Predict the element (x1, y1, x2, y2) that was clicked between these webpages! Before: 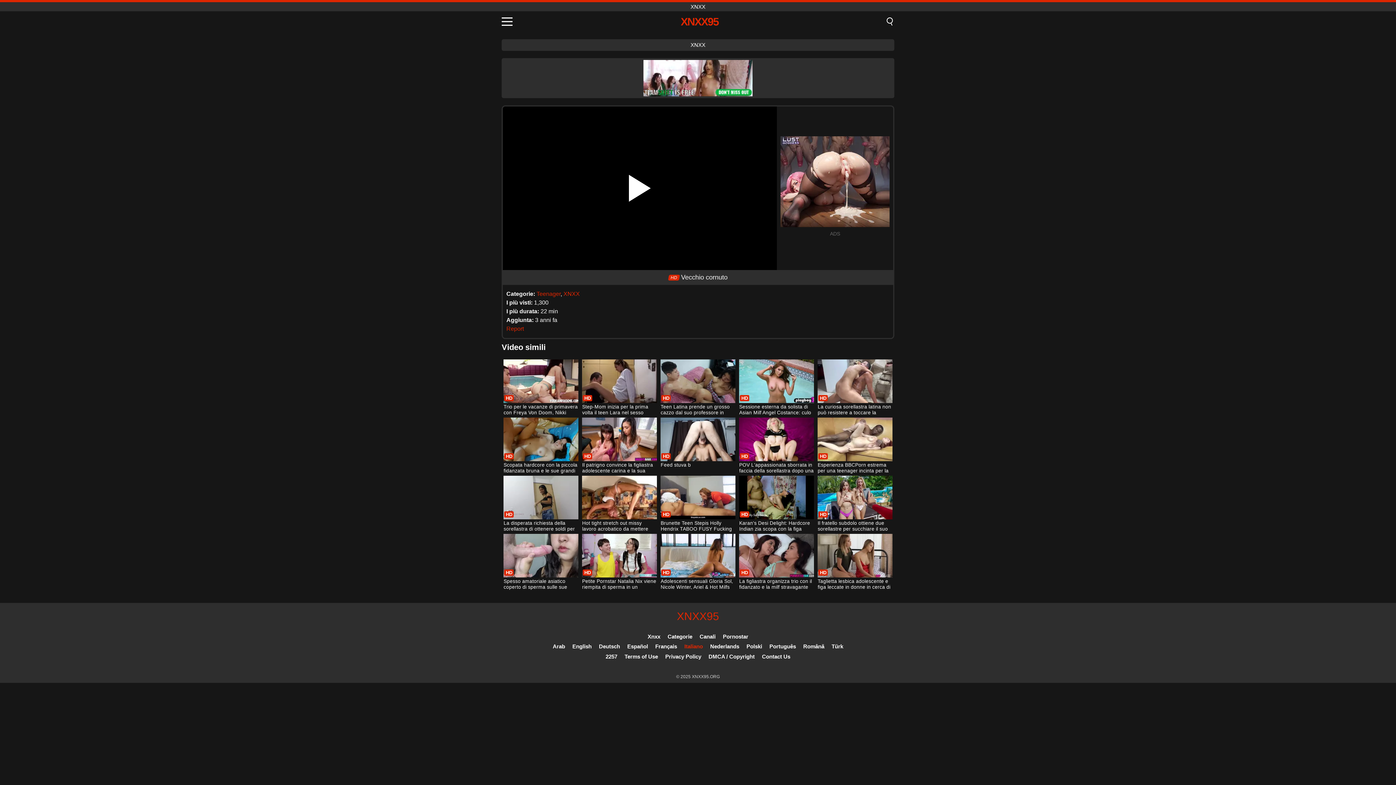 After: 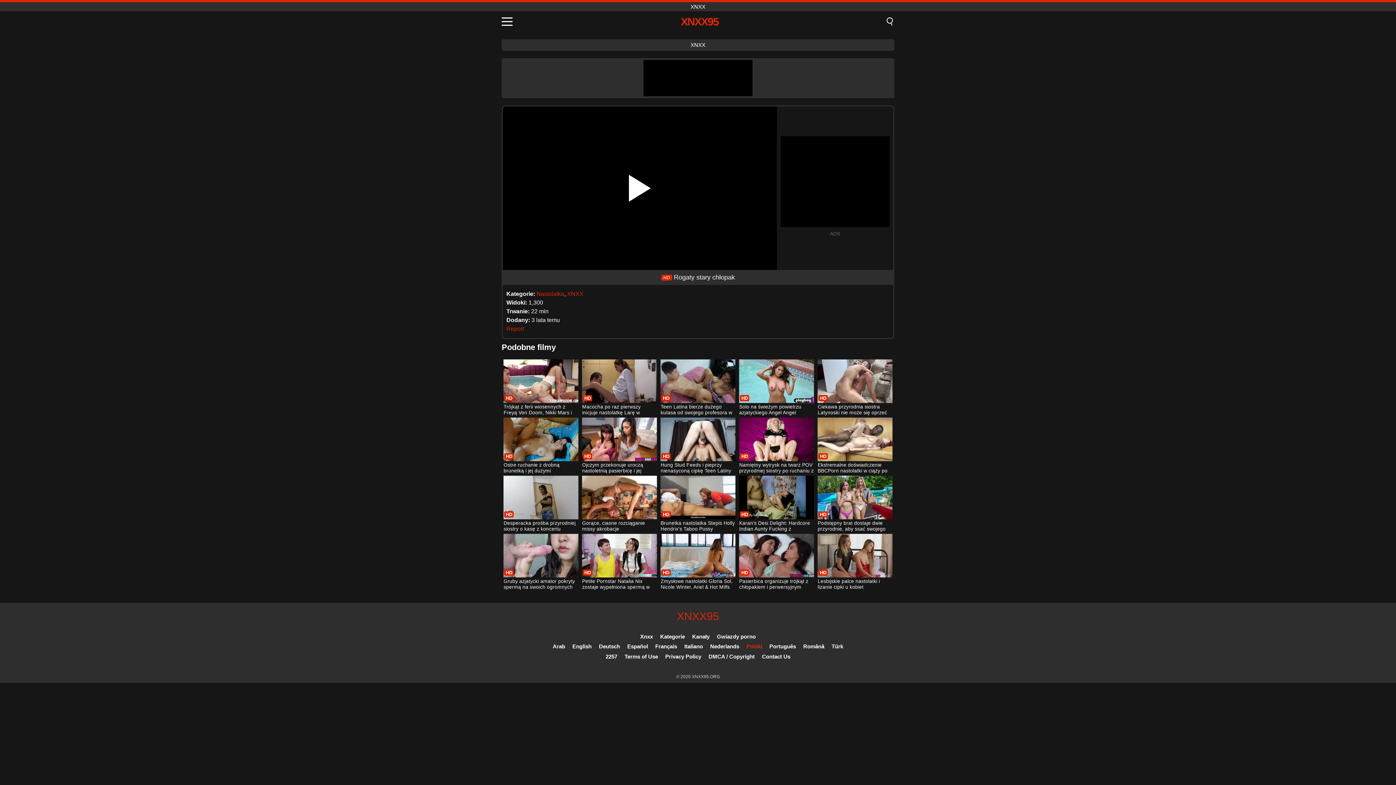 Action: bbox: (746, 643, 762, 649) label: Polski